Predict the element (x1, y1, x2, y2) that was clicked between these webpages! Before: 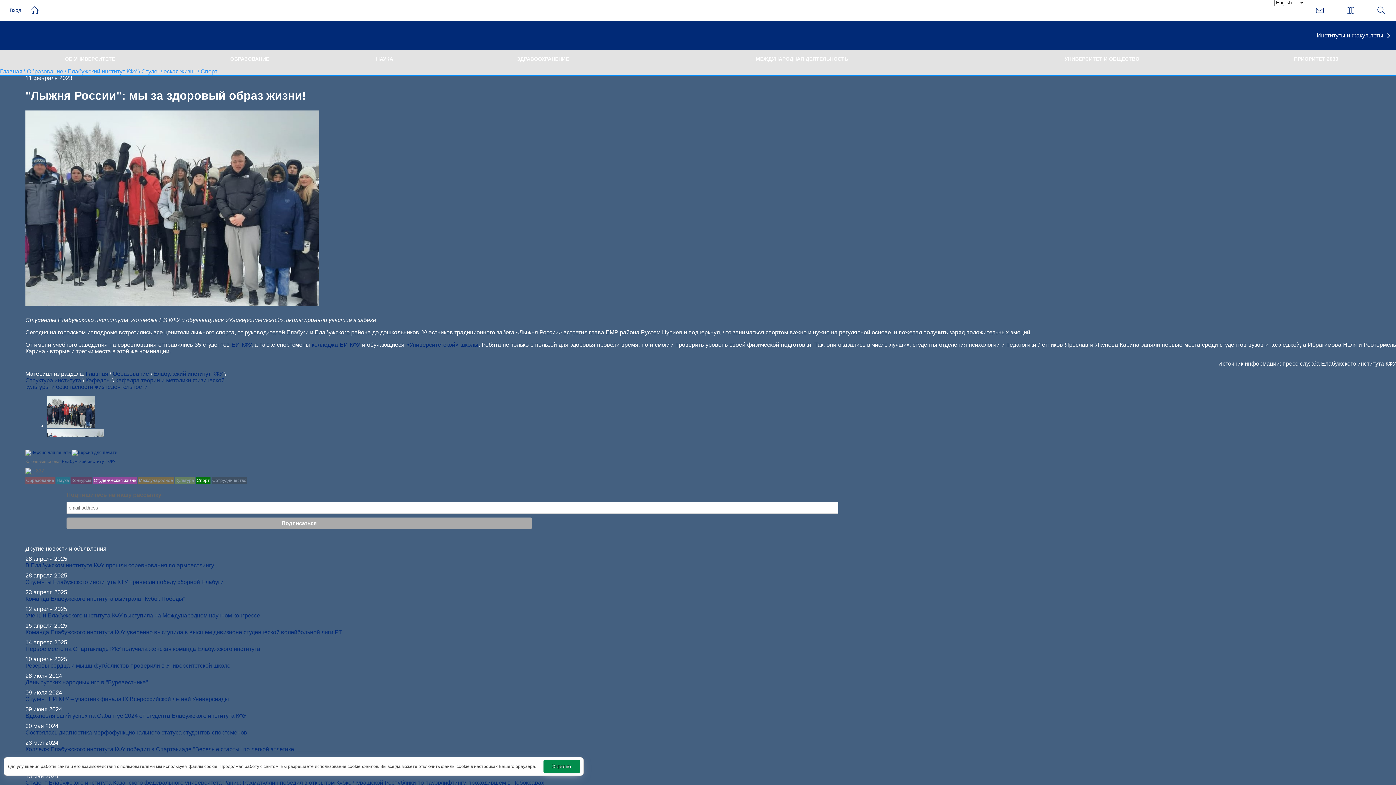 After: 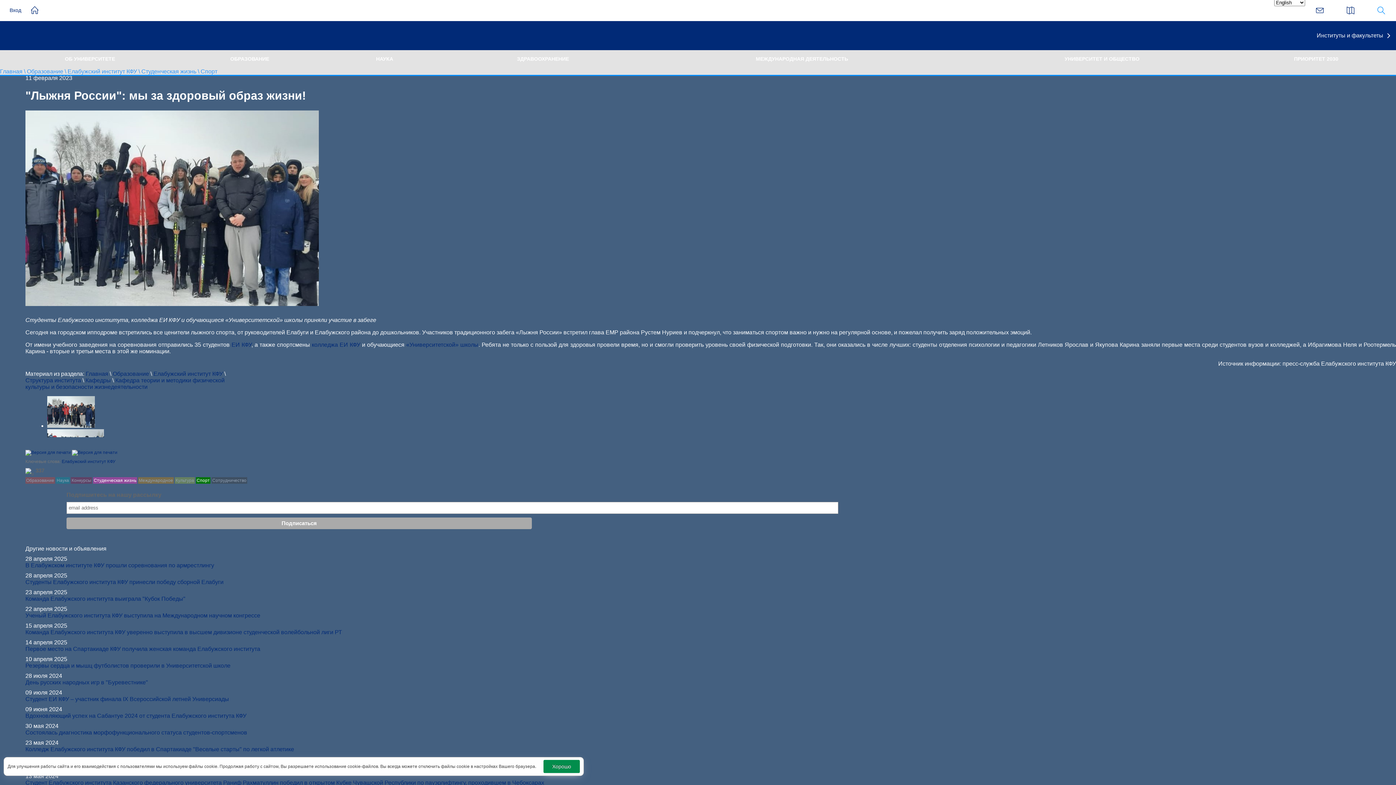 Action: bbox: (1372, 0, 1390, 18)